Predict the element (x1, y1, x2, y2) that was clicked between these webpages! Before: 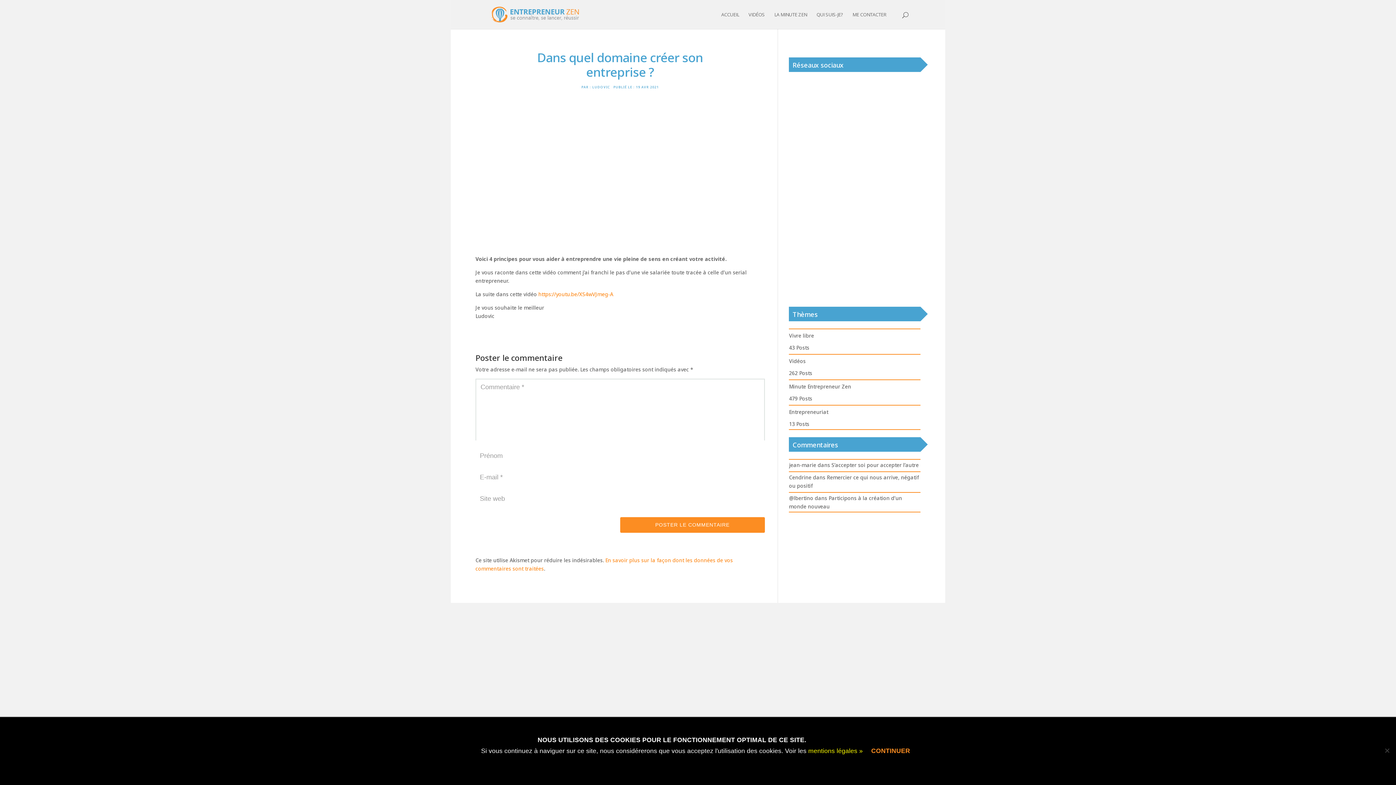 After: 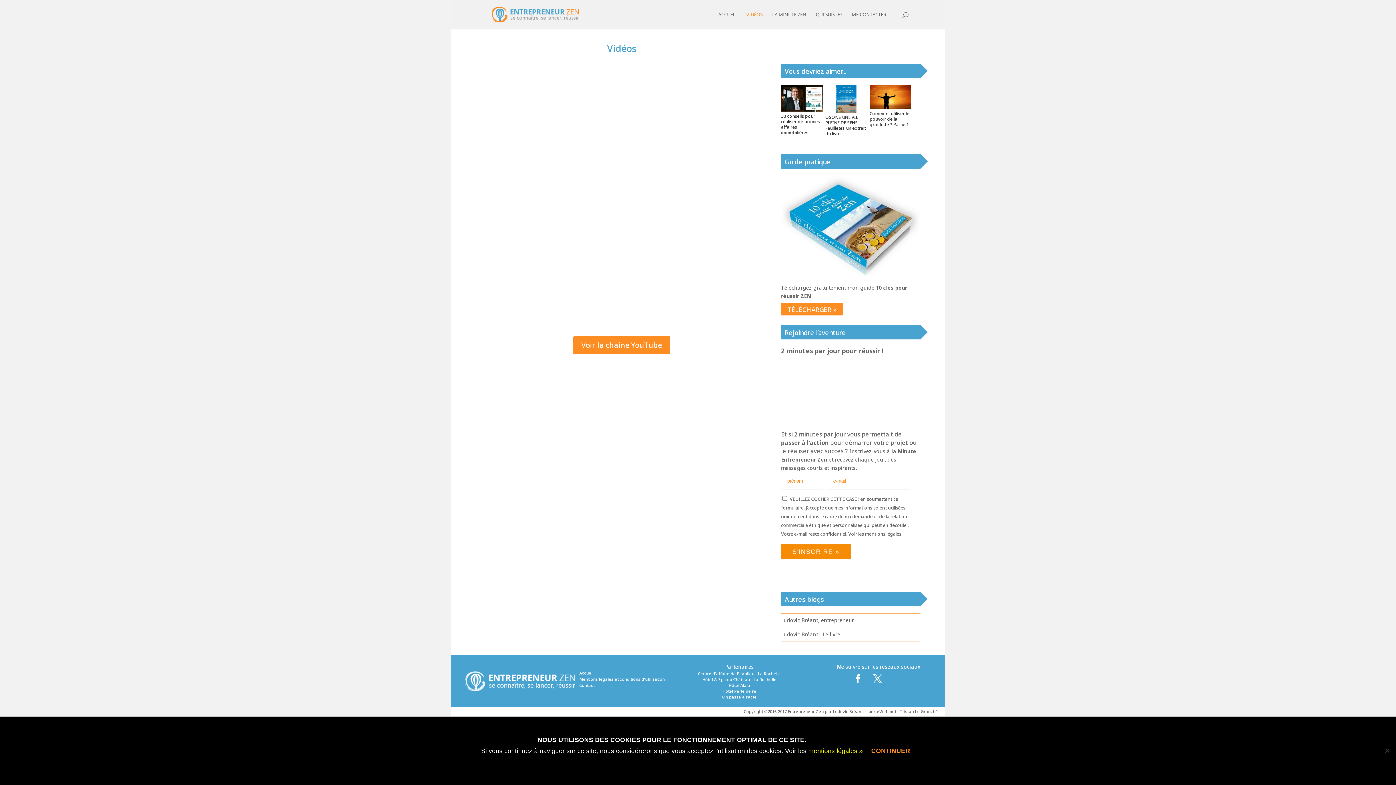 Action: bbox: (748, 12, 765, 29) label: VIDÉOS